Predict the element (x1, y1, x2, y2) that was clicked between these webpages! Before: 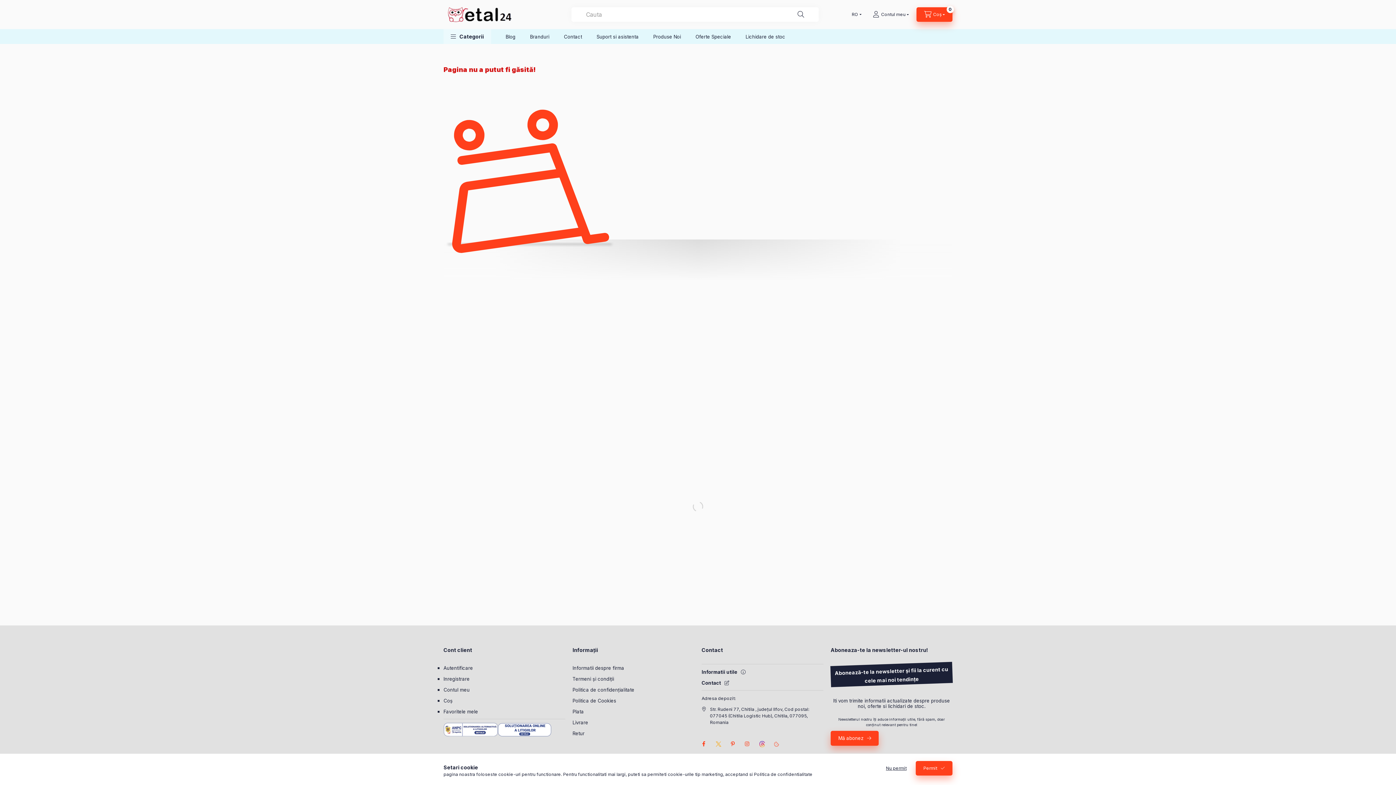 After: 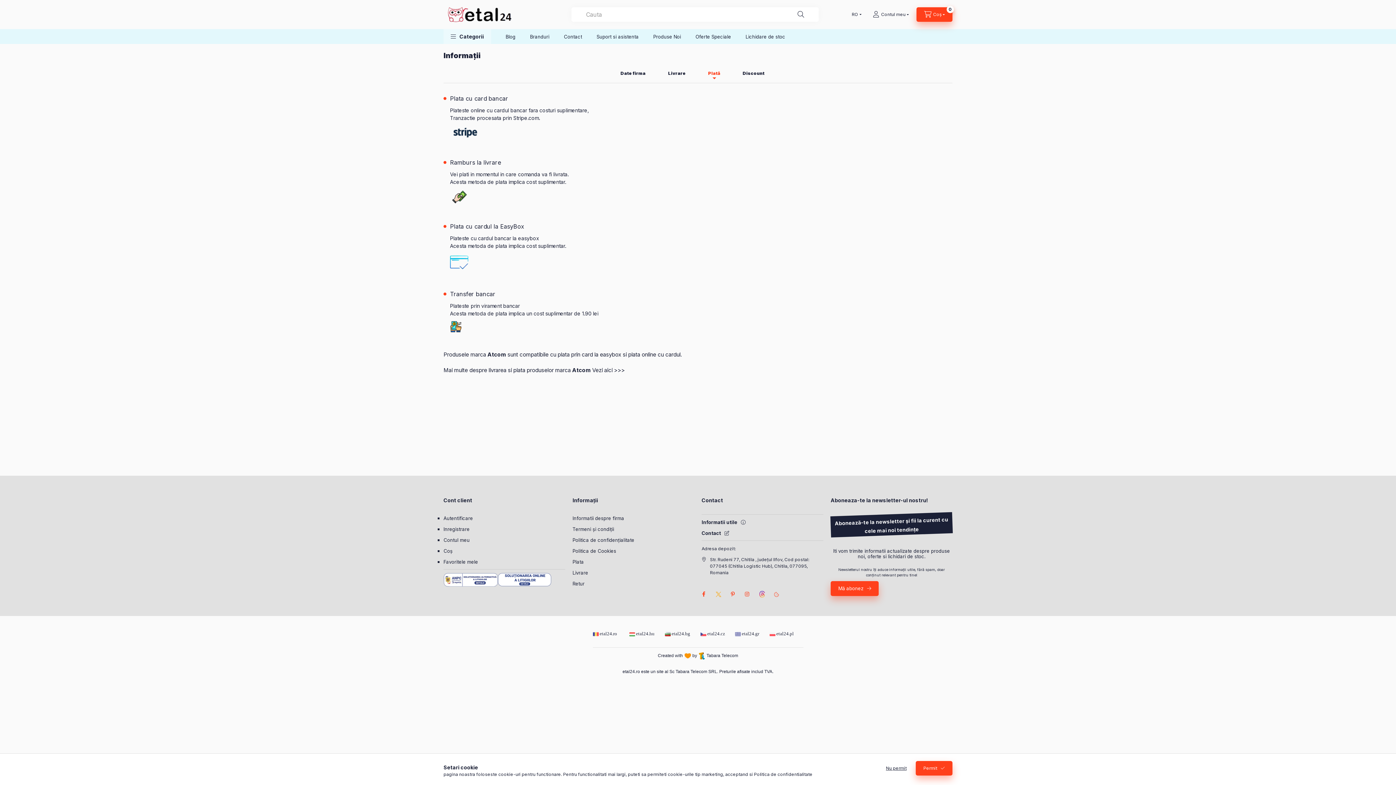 Action: label: Plata bbox: (572, 708, 584, 715)